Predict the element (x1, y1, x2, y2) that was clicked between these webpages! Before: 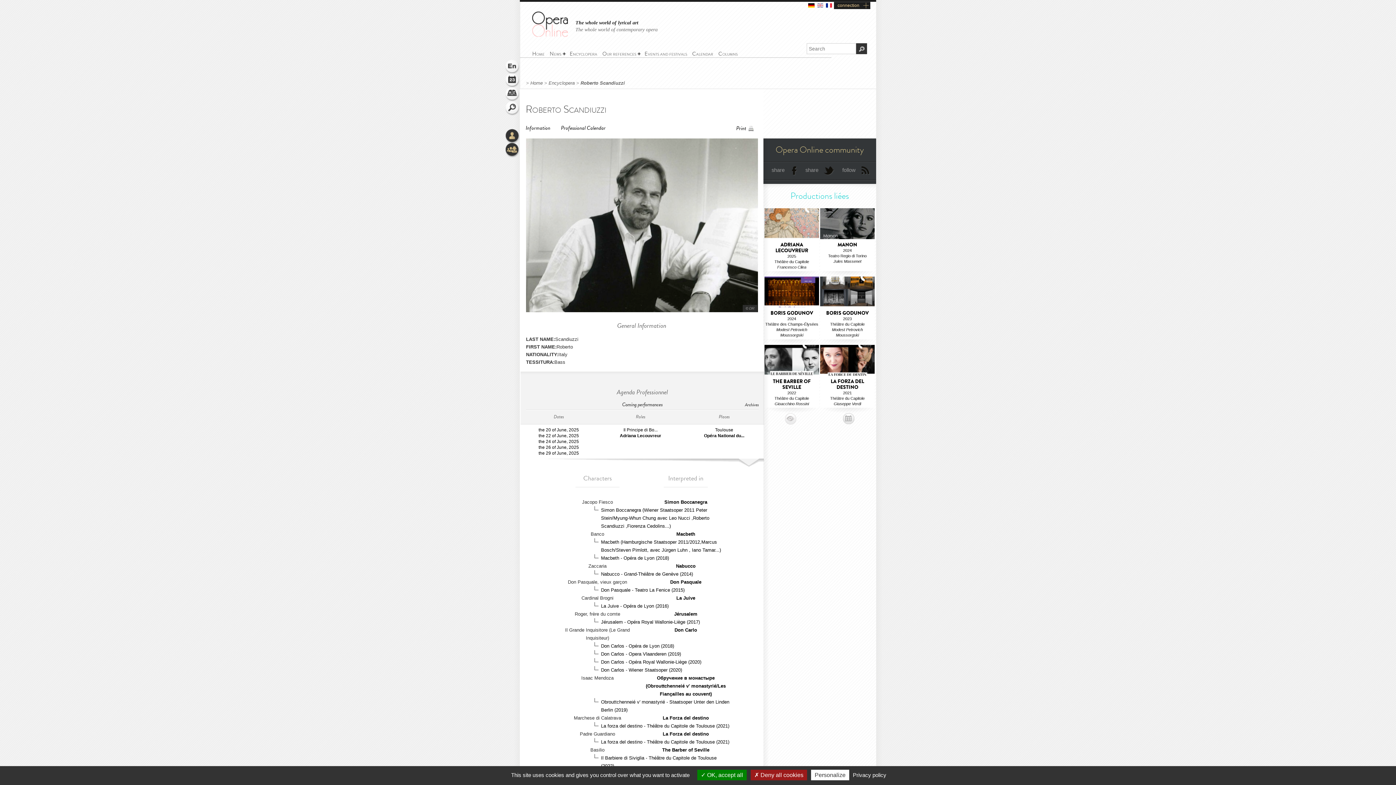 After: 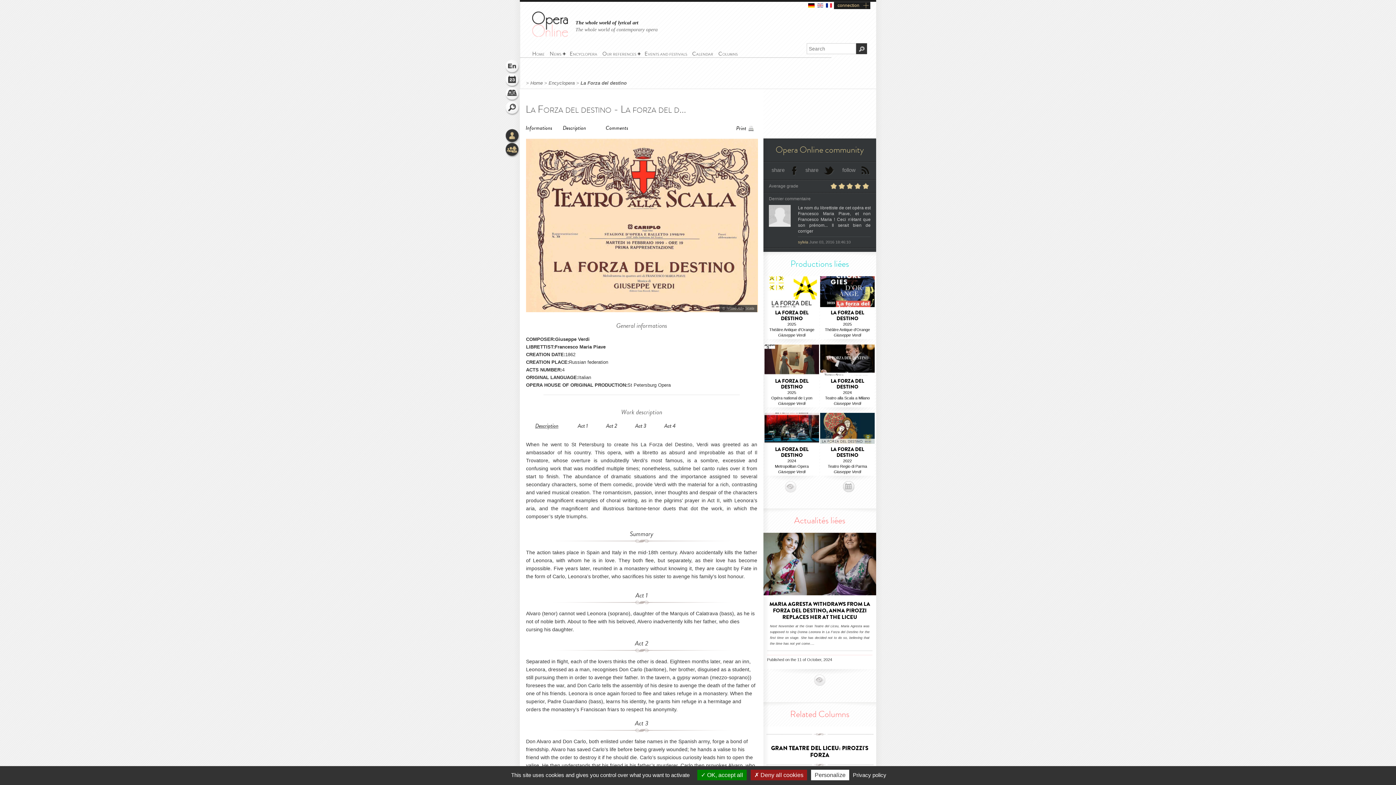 Action: bbox: (662, 731, 709, 737) label: La Forza del destino